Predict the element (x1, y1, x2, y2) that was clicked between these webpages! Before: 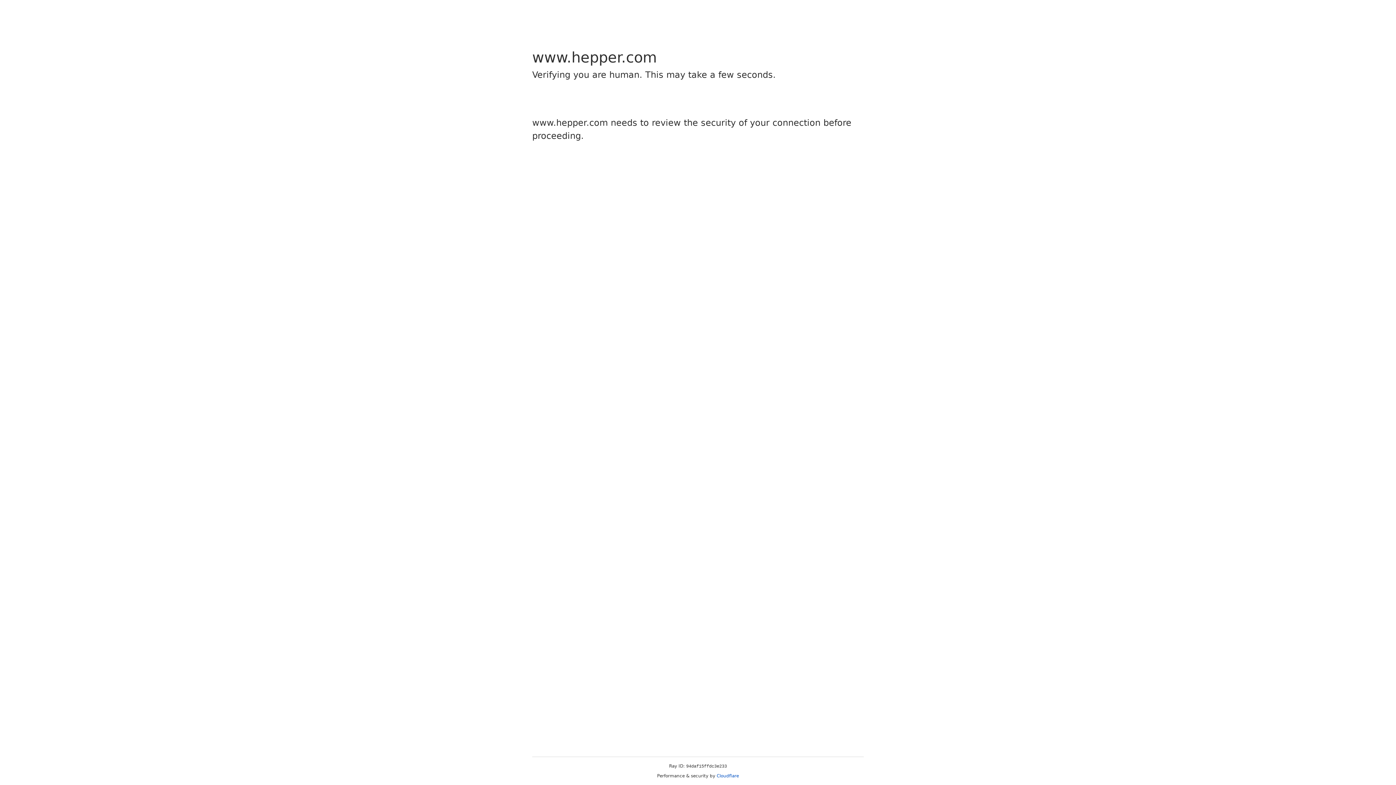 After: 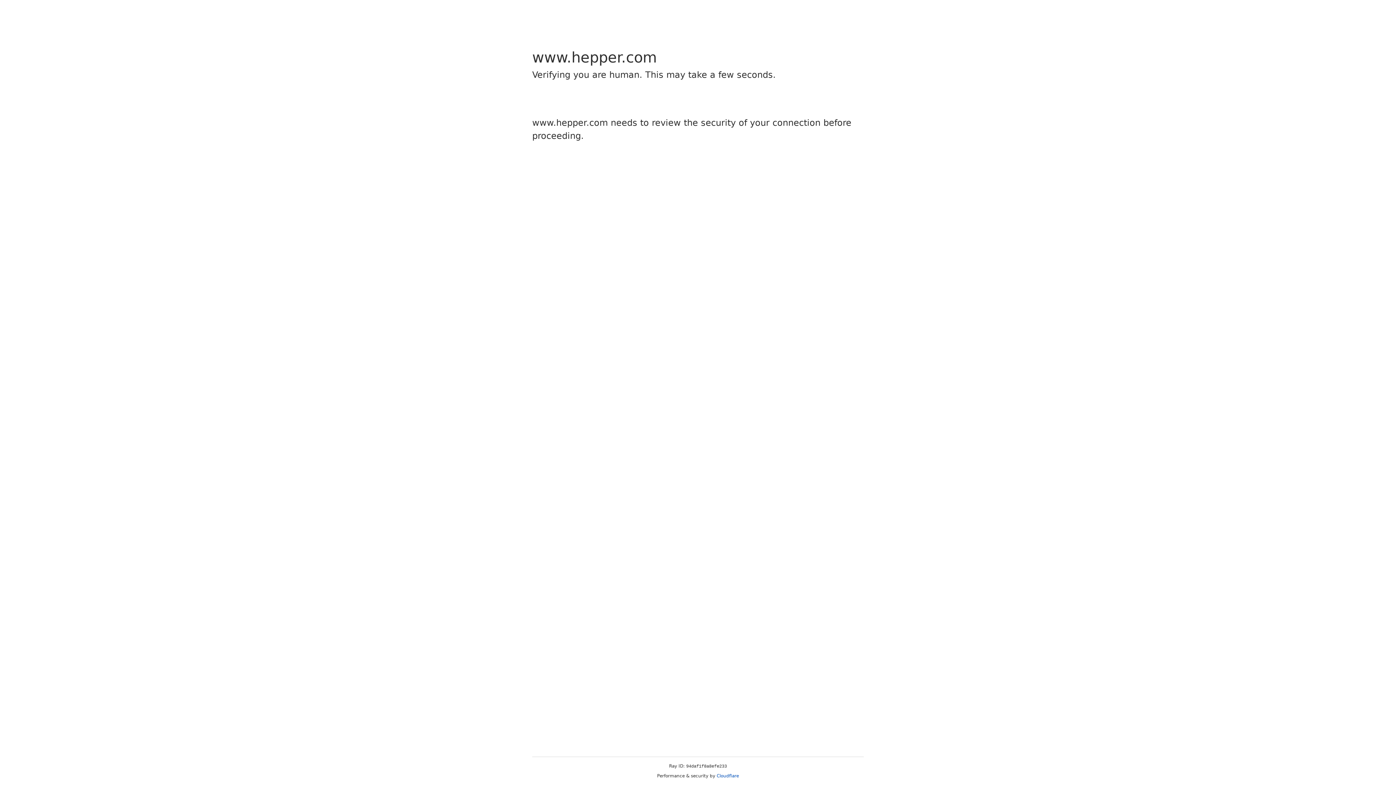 Action: bbox: (716, 773, 739, 778) label: Cloudflare